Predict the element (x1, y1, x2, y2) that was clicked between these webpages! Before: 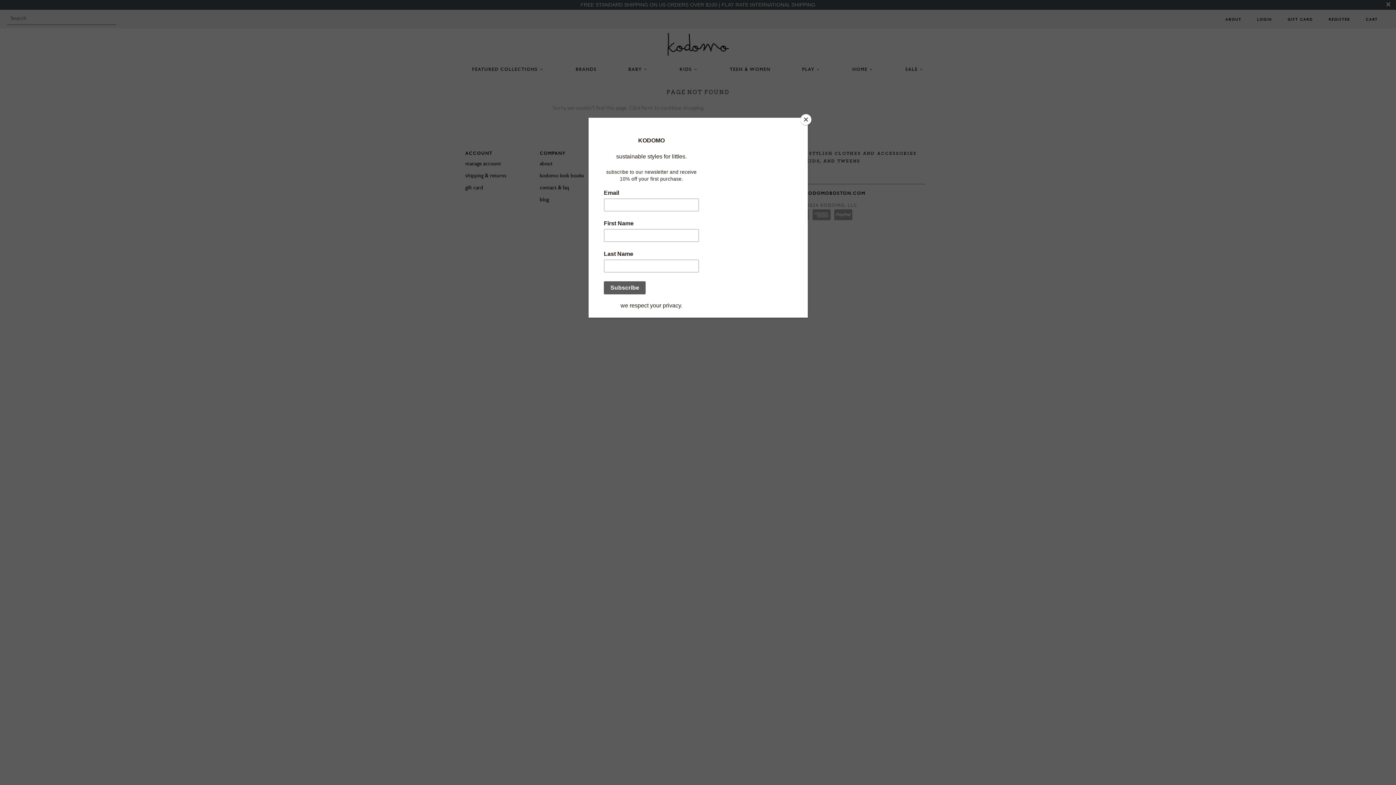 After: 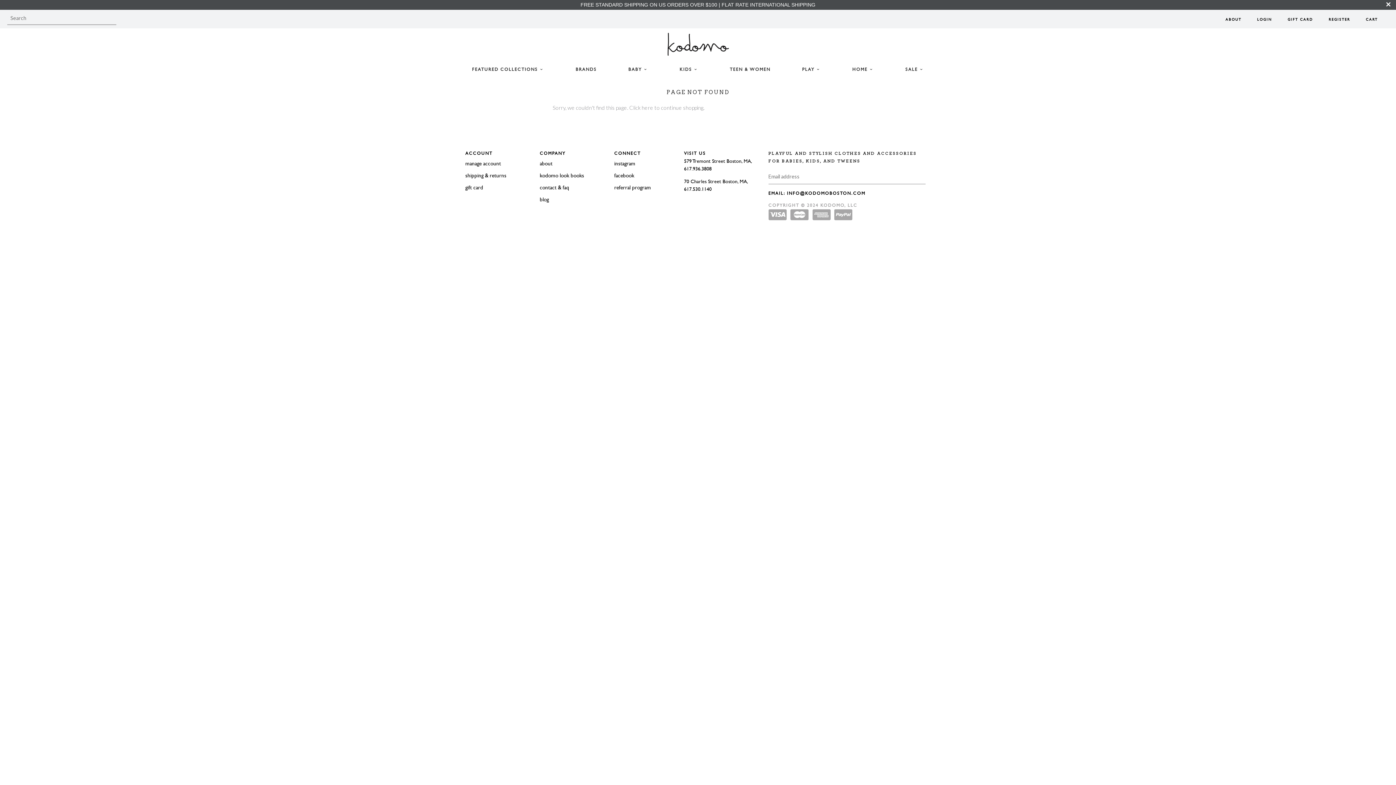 Action: bbox: (800, 114, 811, 125) label: Close